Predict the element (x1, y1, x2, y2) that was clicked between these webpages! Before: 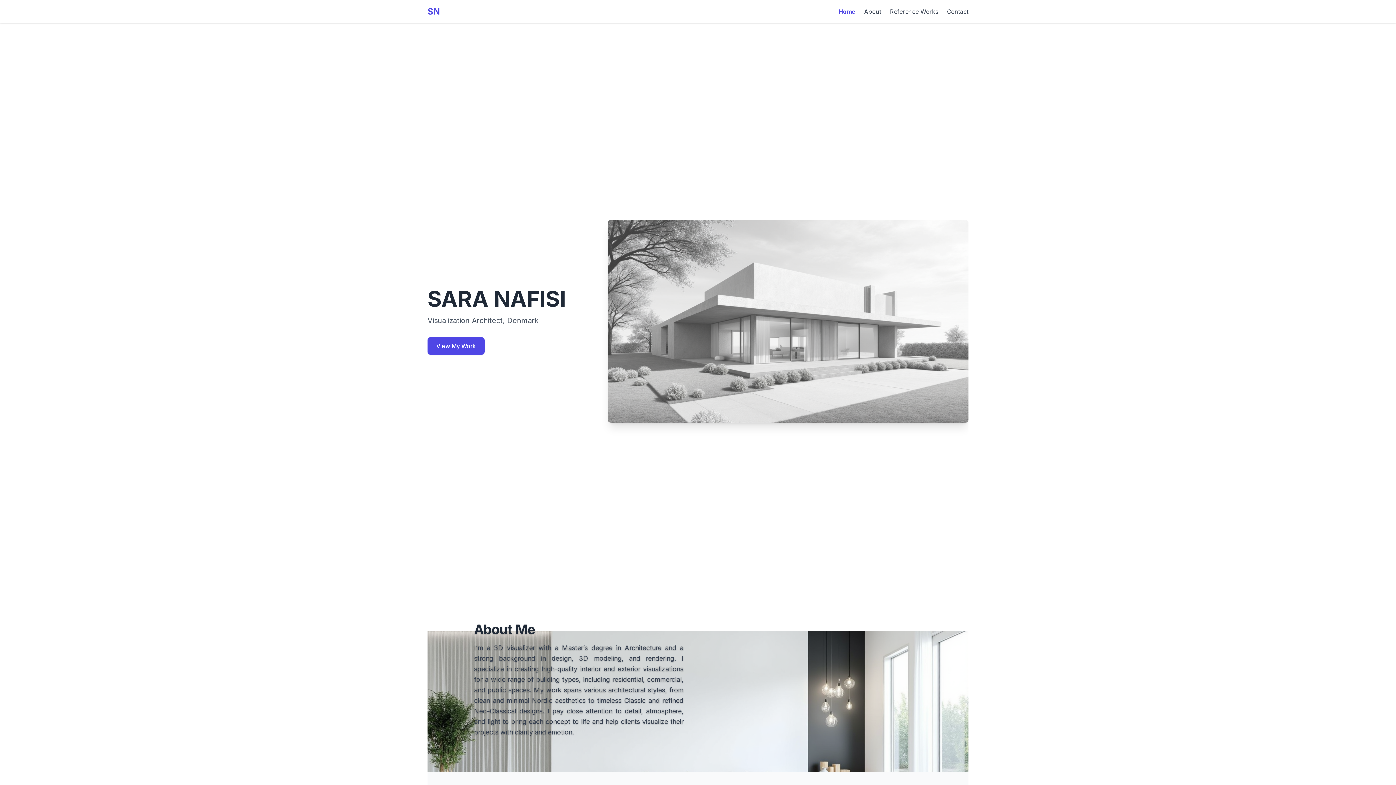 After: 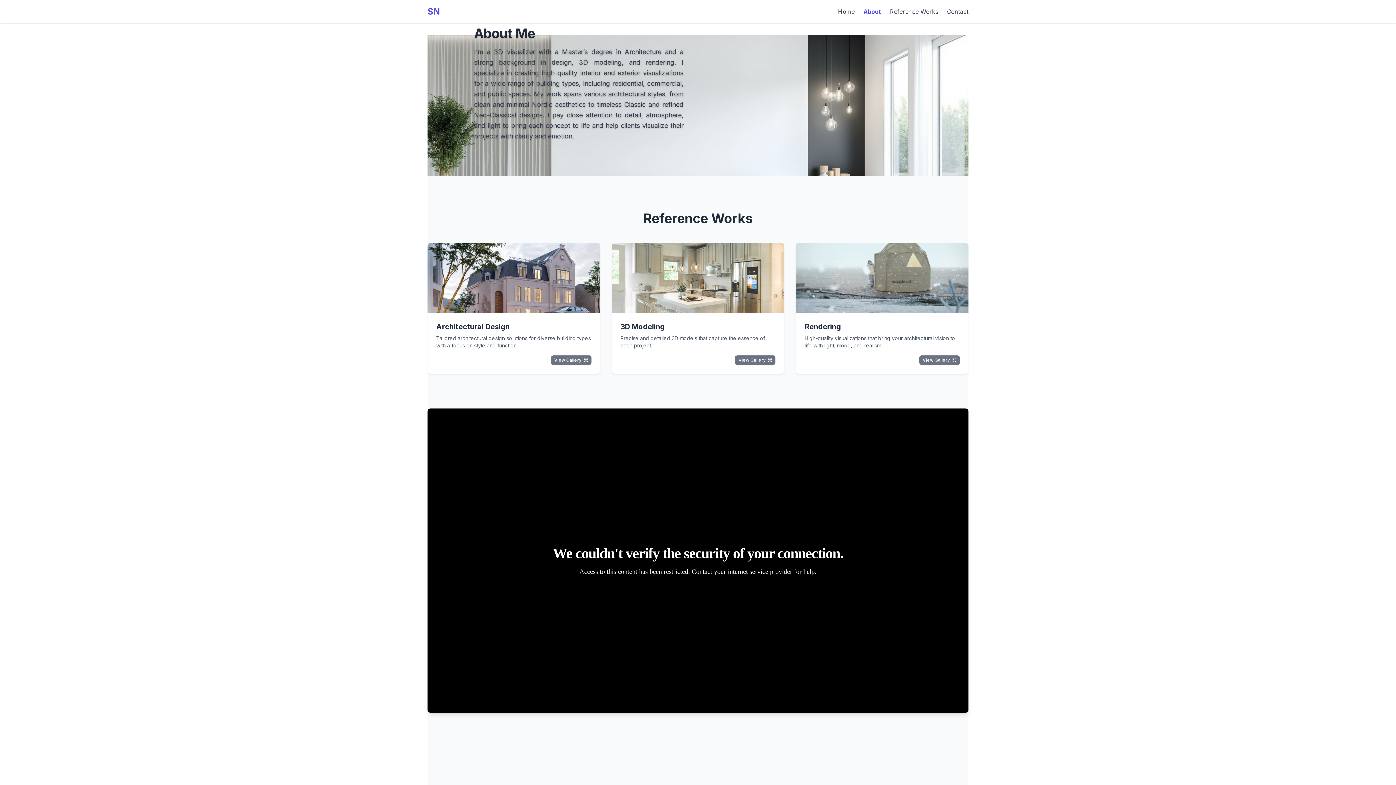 Action: bbox: (864, 7, 881, 16) label: About